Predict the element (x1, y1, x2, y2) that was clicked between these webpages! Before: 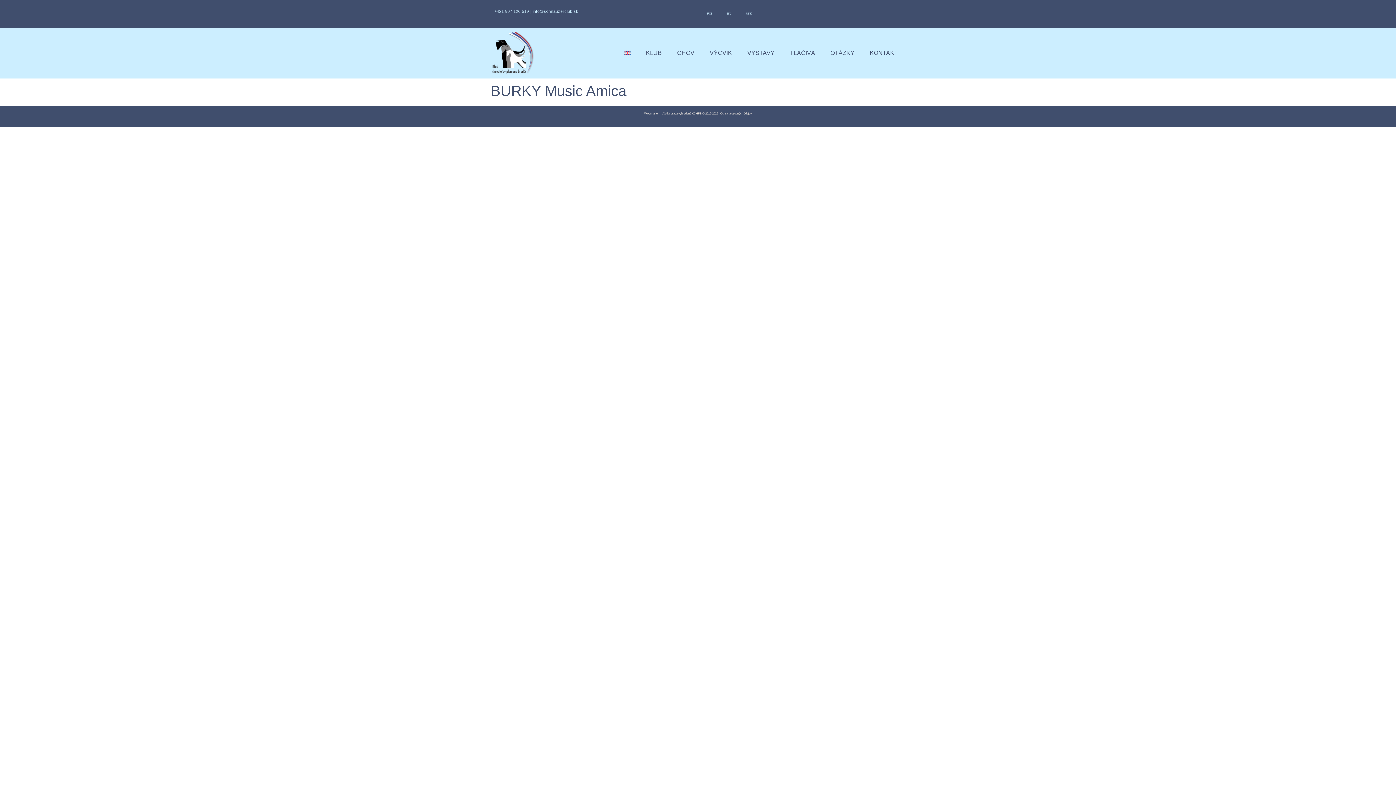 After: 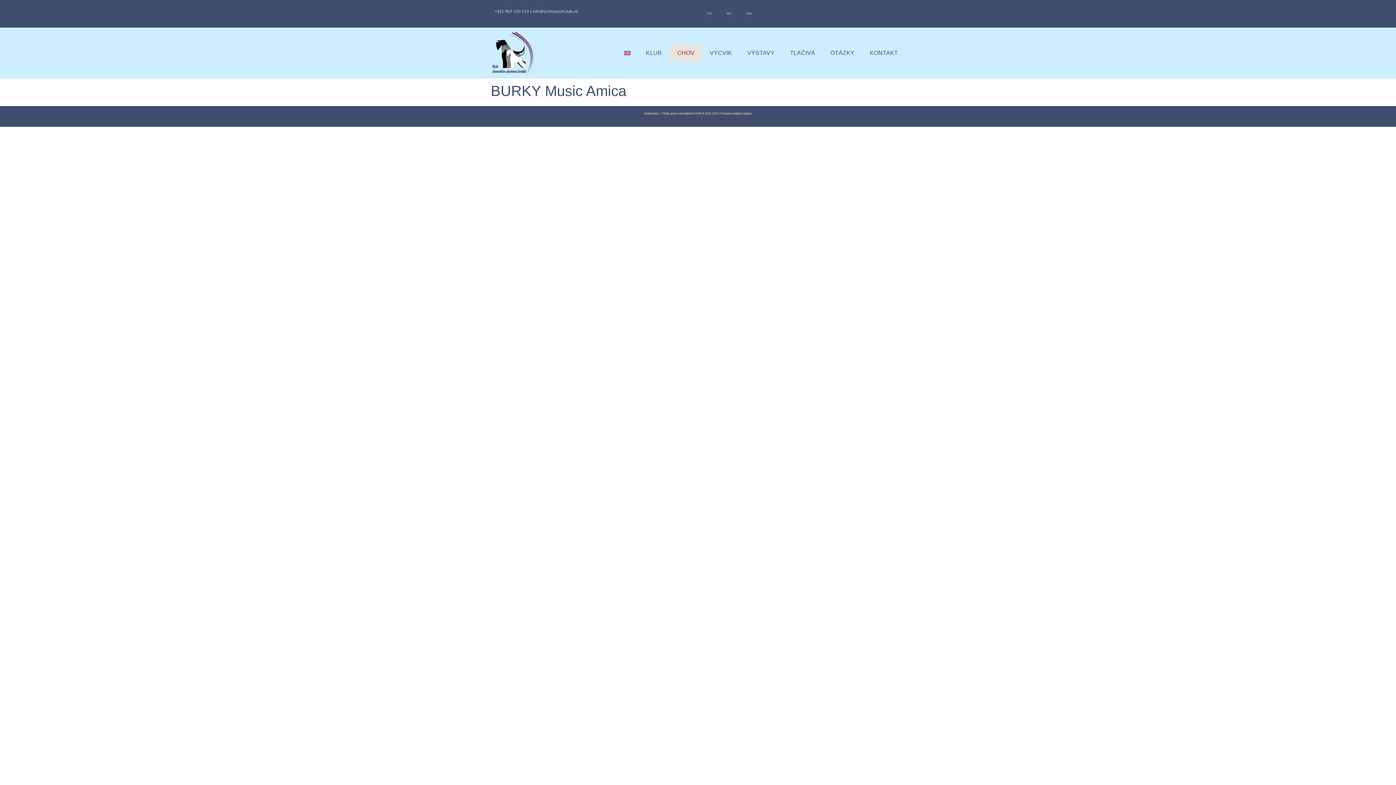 Action: bbox: (670, 44, 701, 61) label: CHOV